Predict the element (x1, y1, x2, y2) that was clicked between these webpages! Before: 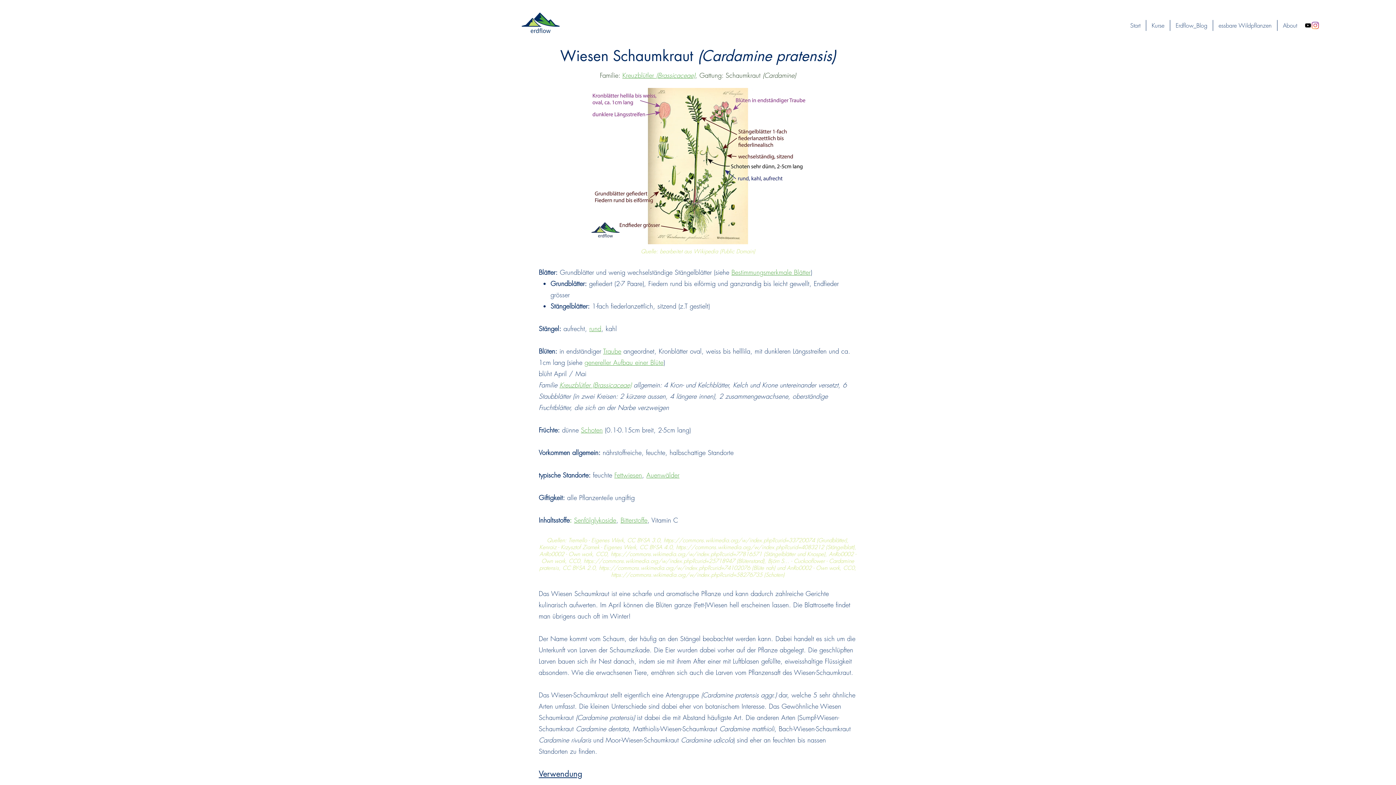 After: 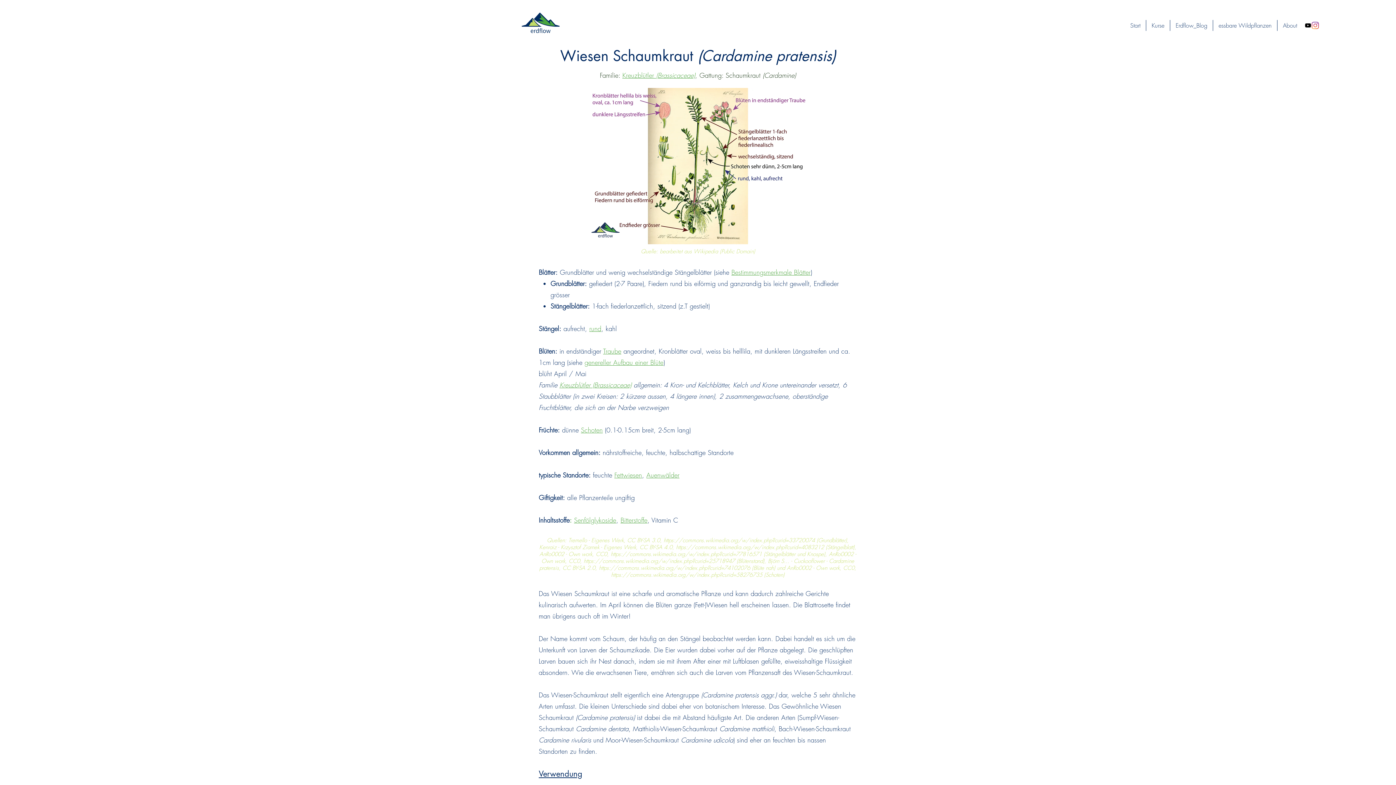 Action: label: Senfölglykoside bbox: (574, 516, 616, 524)